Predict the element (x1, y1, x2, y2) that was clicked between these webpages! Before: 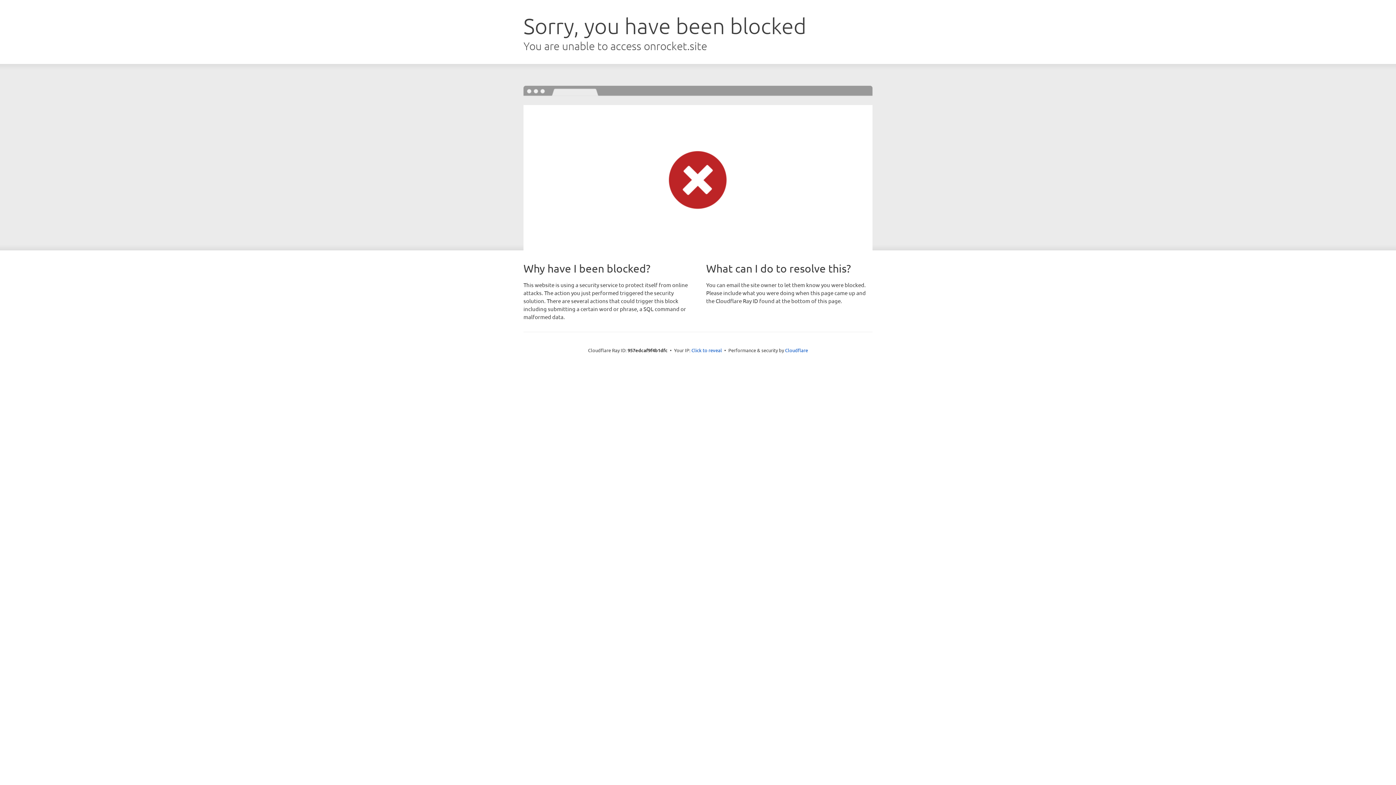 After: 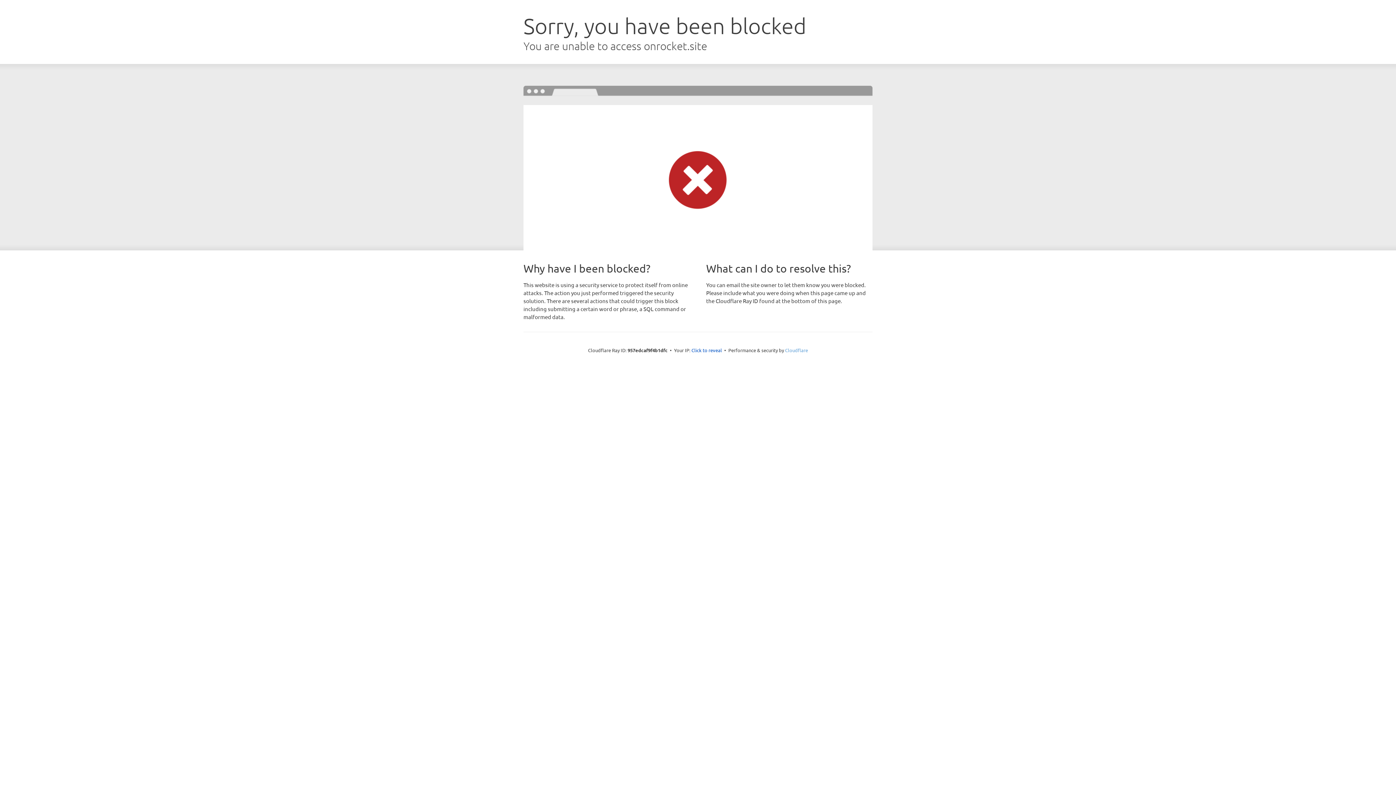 Action: bbox: (785, 347, 808, 353) label: Cloudflare